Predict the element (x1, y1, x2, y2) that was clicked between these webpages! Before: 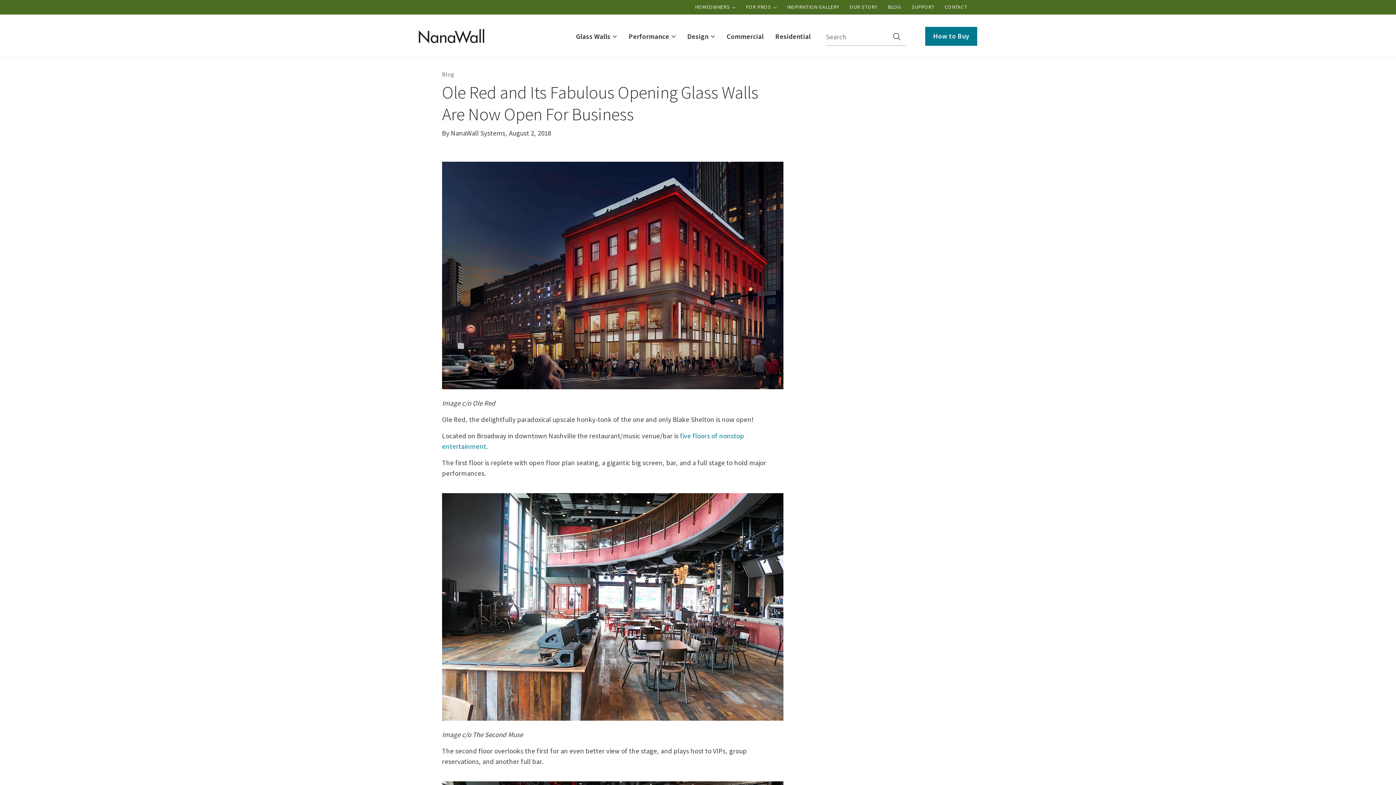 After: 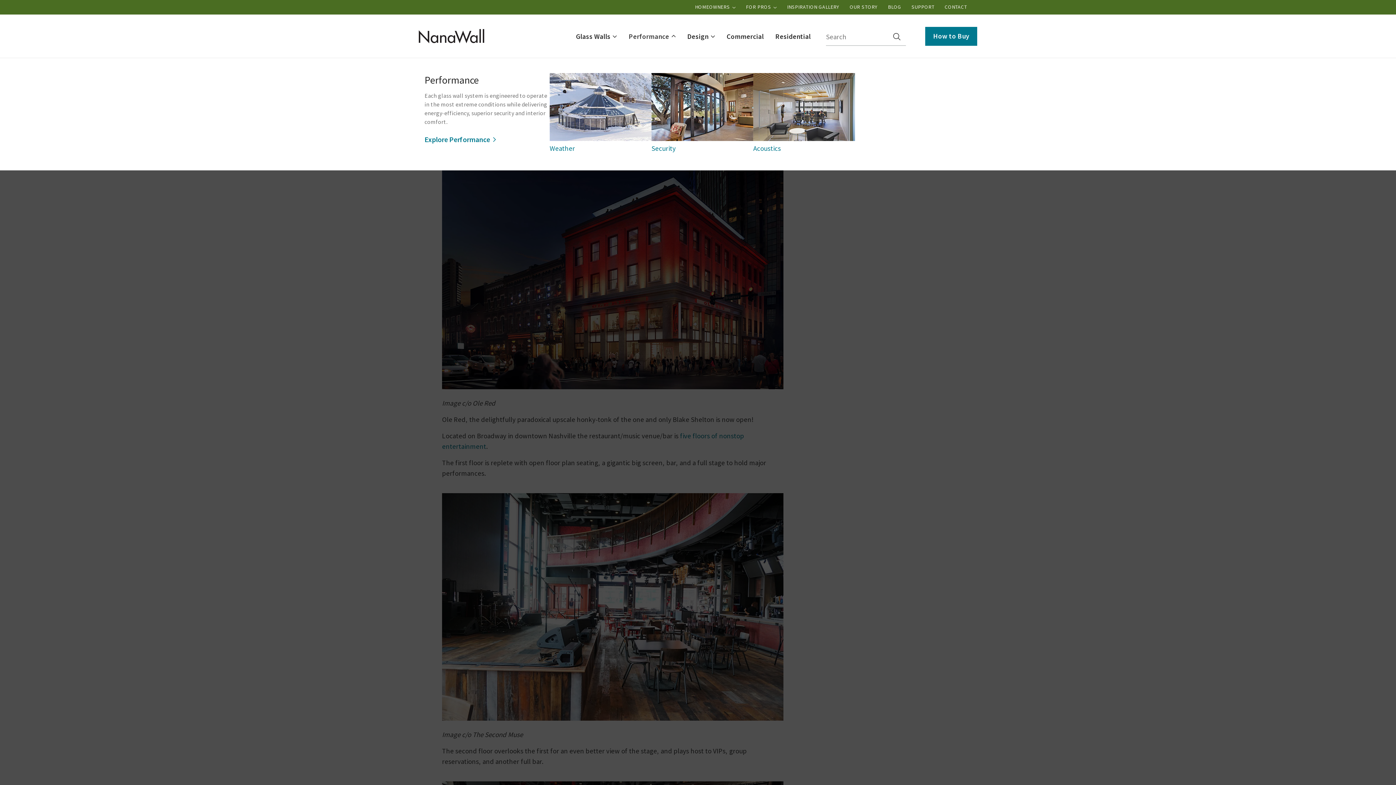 Action: bbox: (628, 32, 675, 40) label: Performance